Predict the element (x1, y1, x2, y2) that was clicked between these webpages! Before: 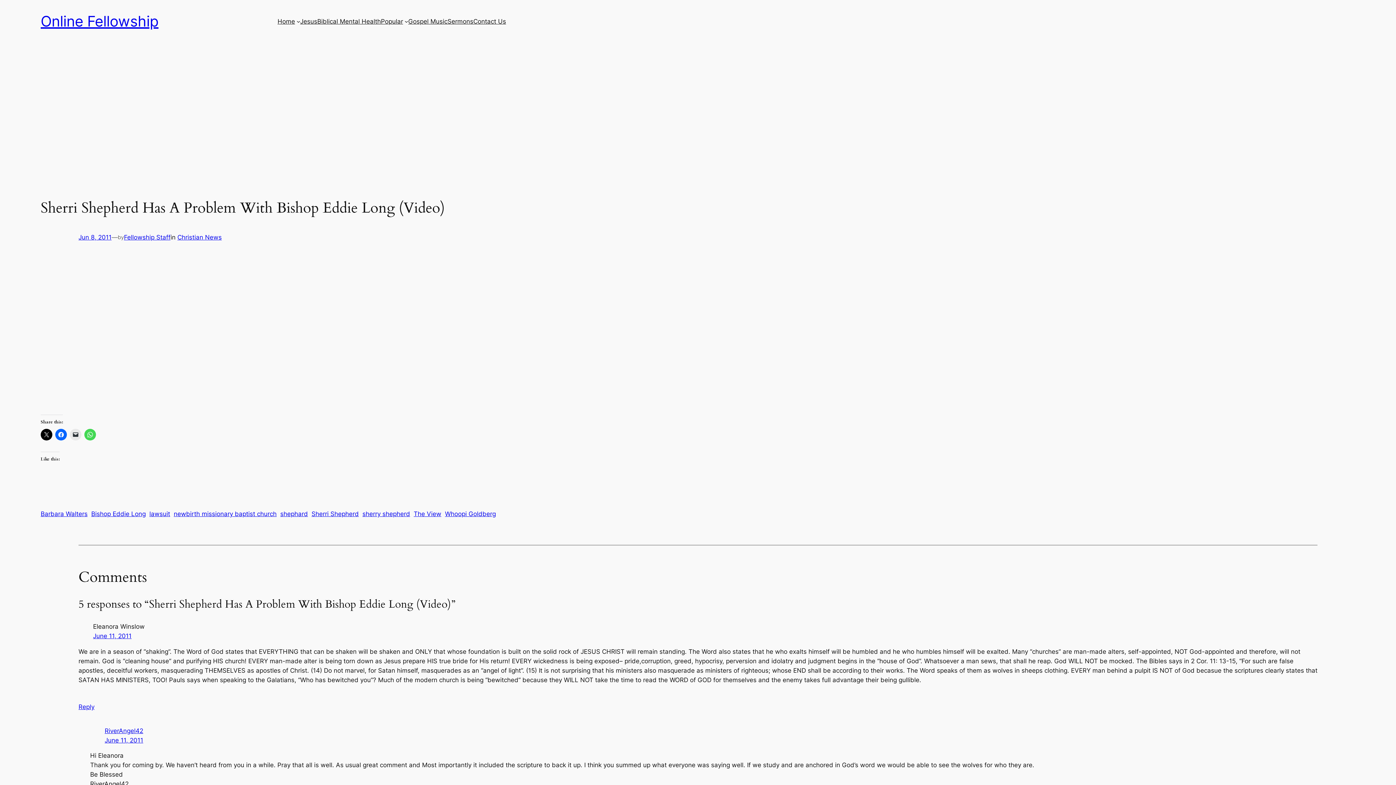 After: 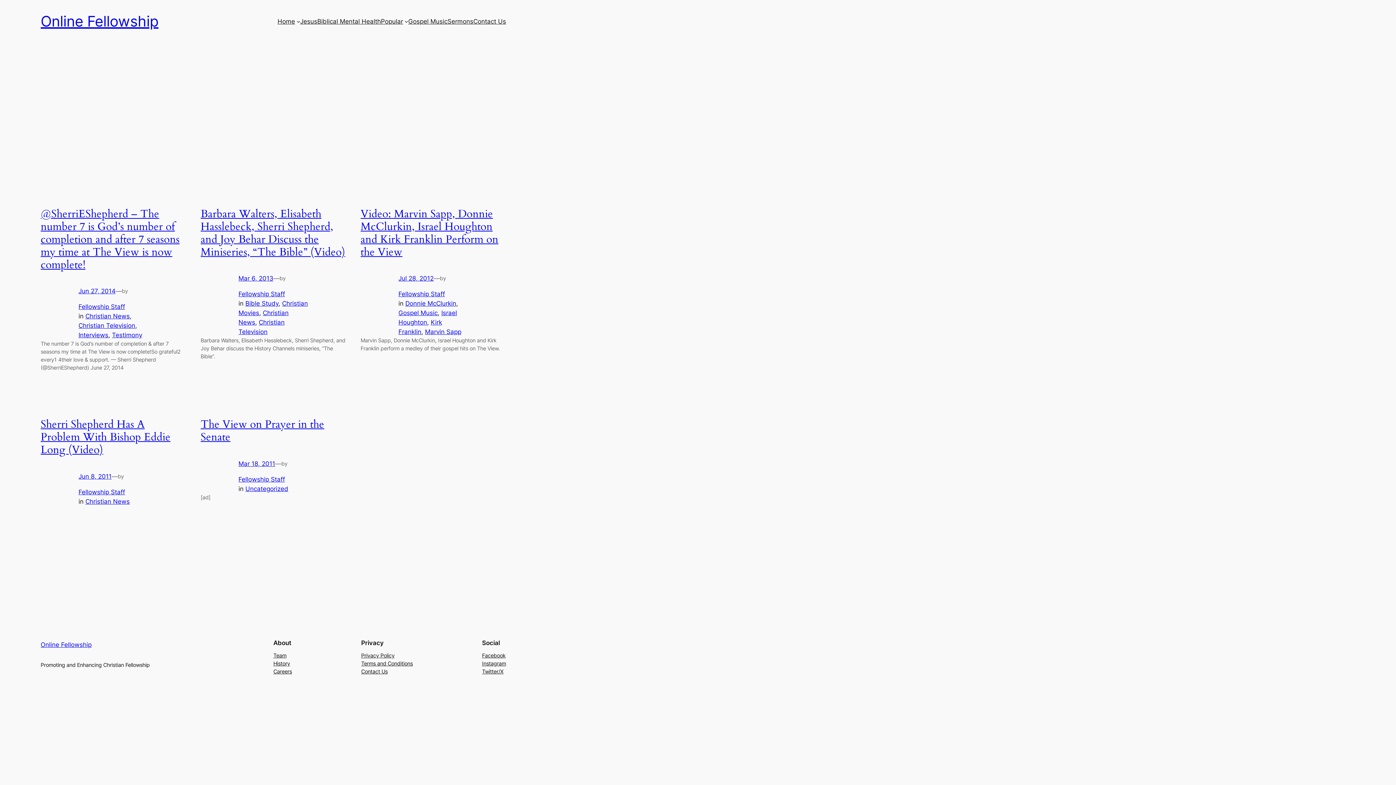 Action: bbox: (311, 510, 358, 517) label: Sherri Shepherd